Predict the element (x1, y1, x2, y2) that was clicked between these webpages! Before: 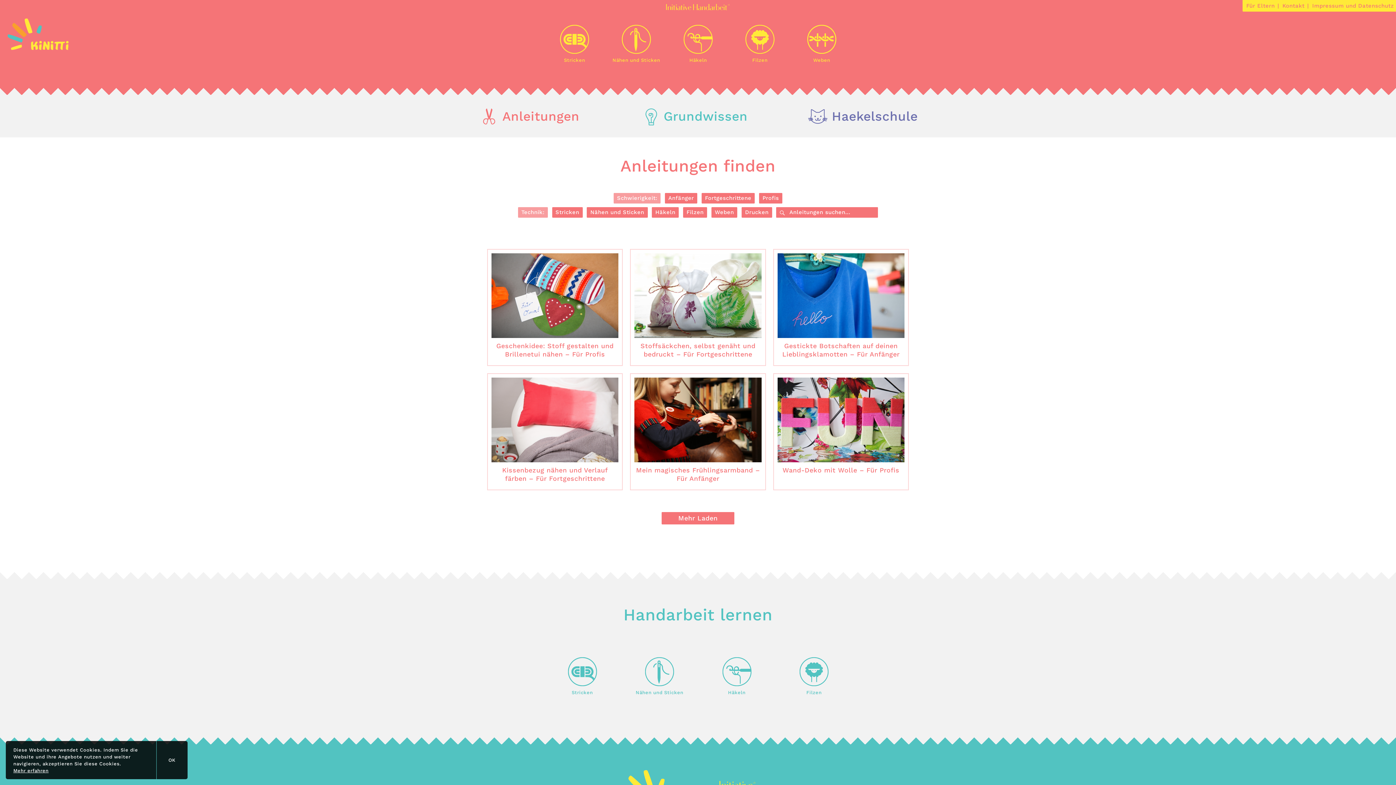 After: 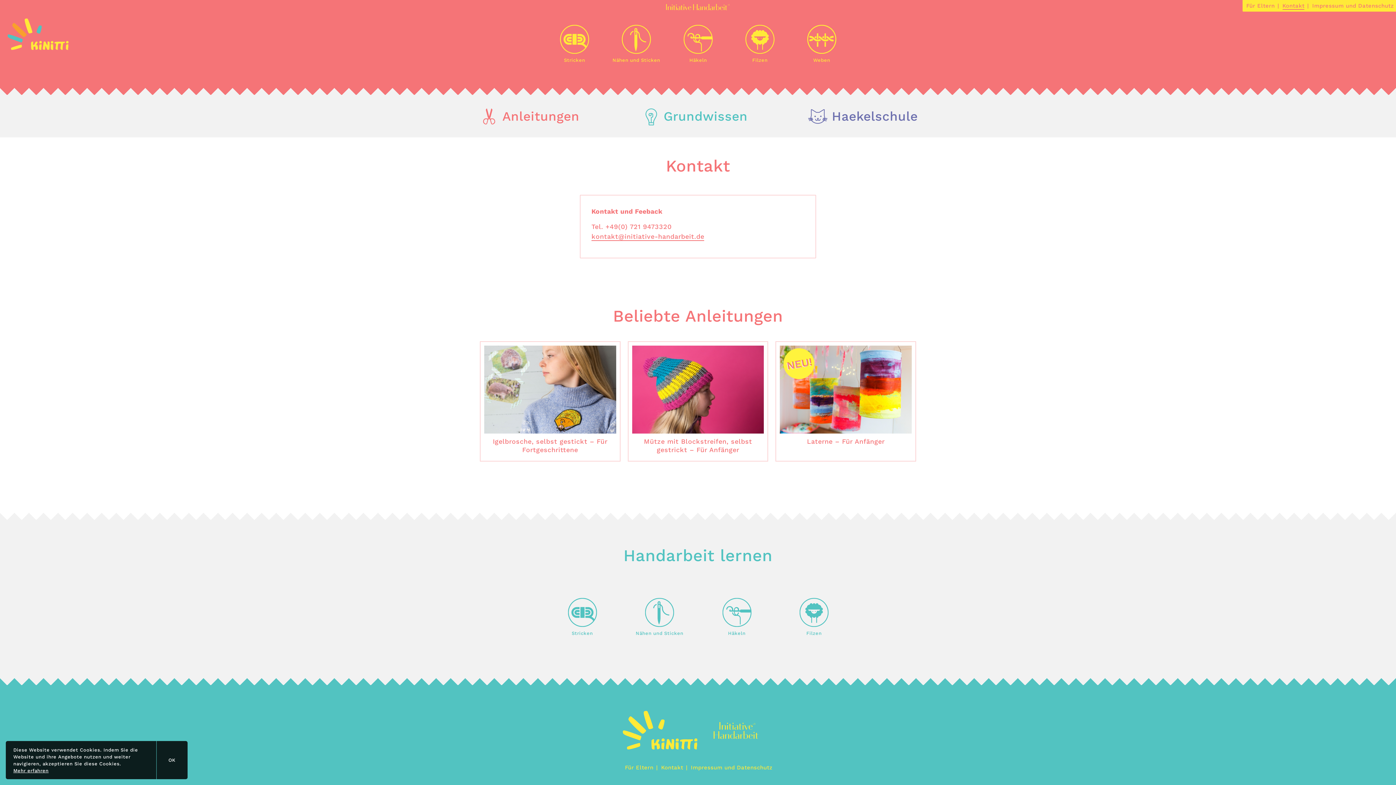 Action: bbox: (1282, 2, 1304, 9) label: Kontakt